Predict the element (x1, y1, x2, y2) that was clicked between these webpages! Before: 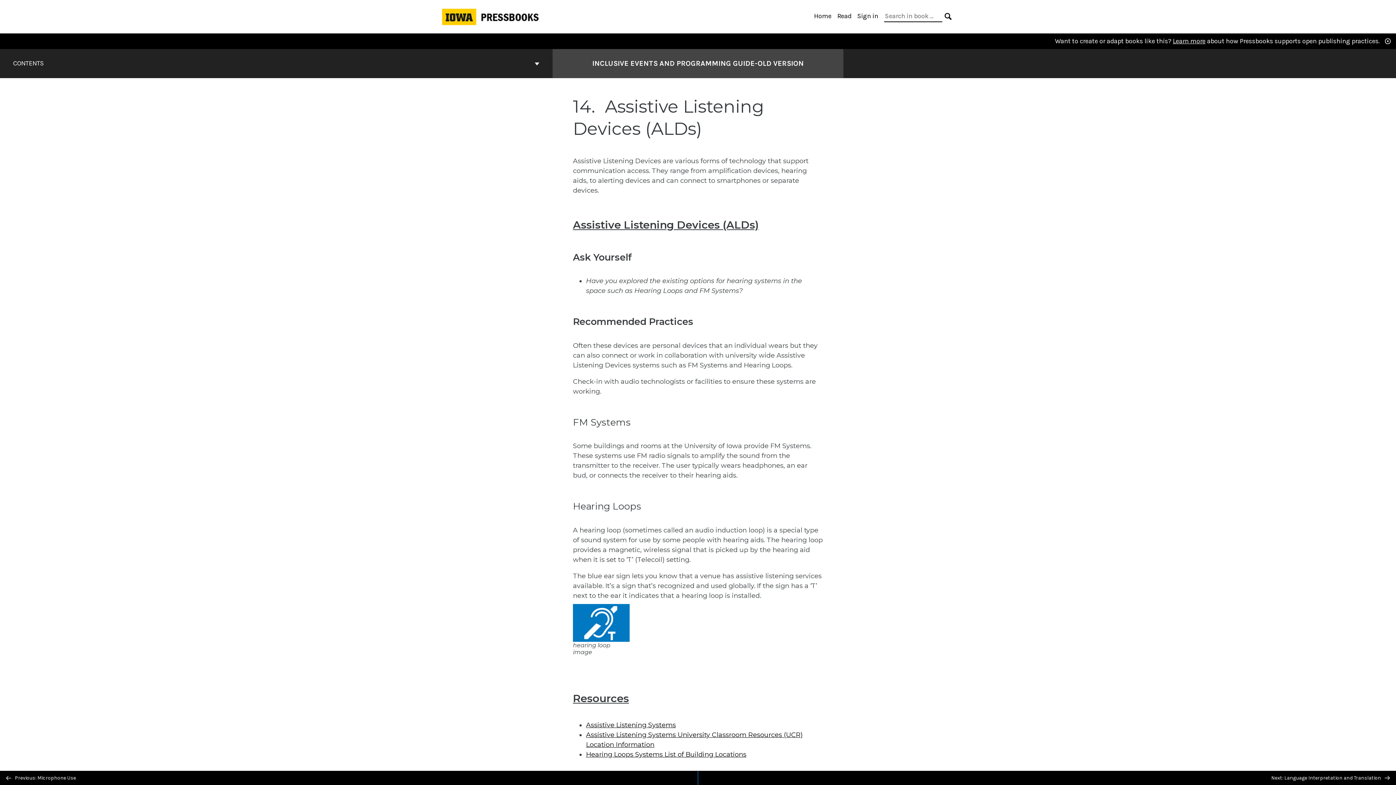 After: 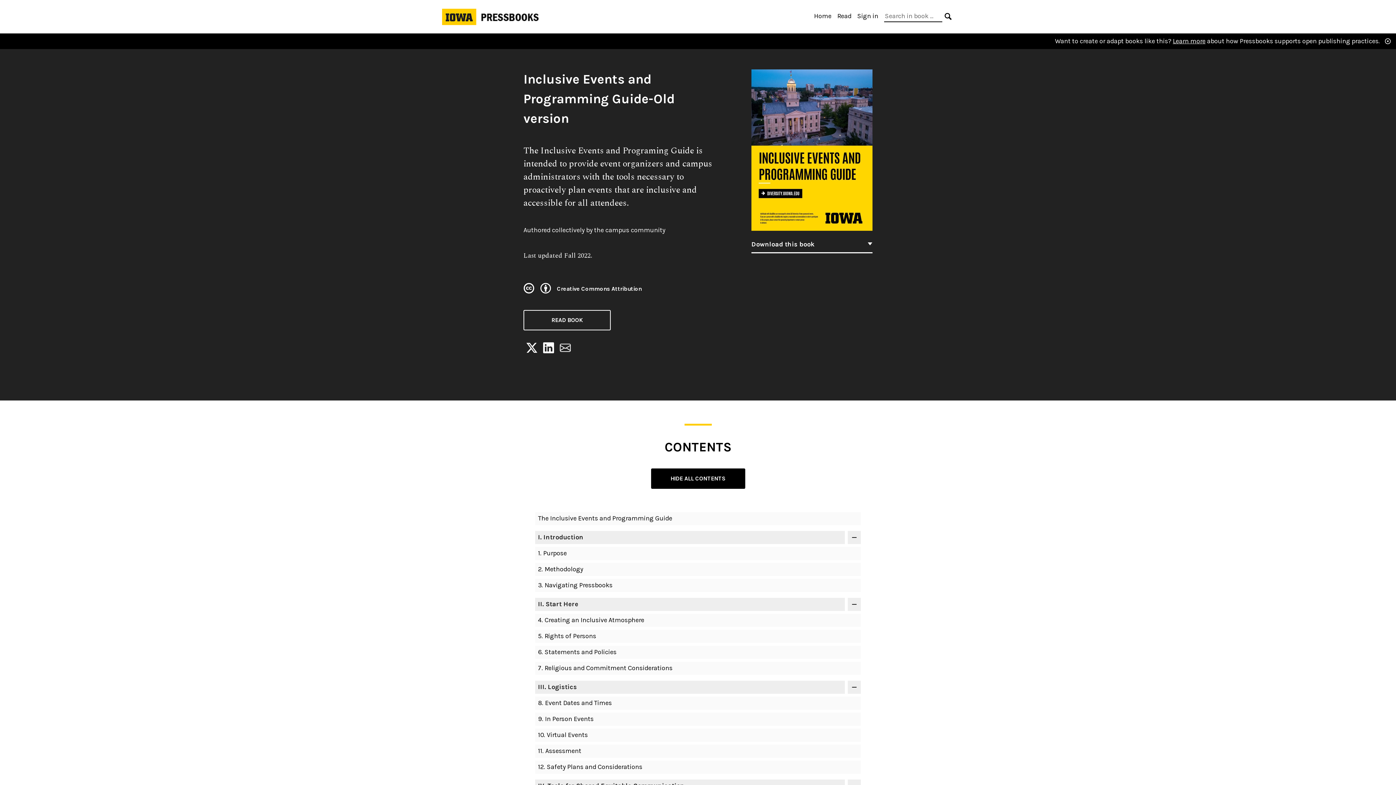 Action: label: Home bbox: (814, 12, 831, 20)